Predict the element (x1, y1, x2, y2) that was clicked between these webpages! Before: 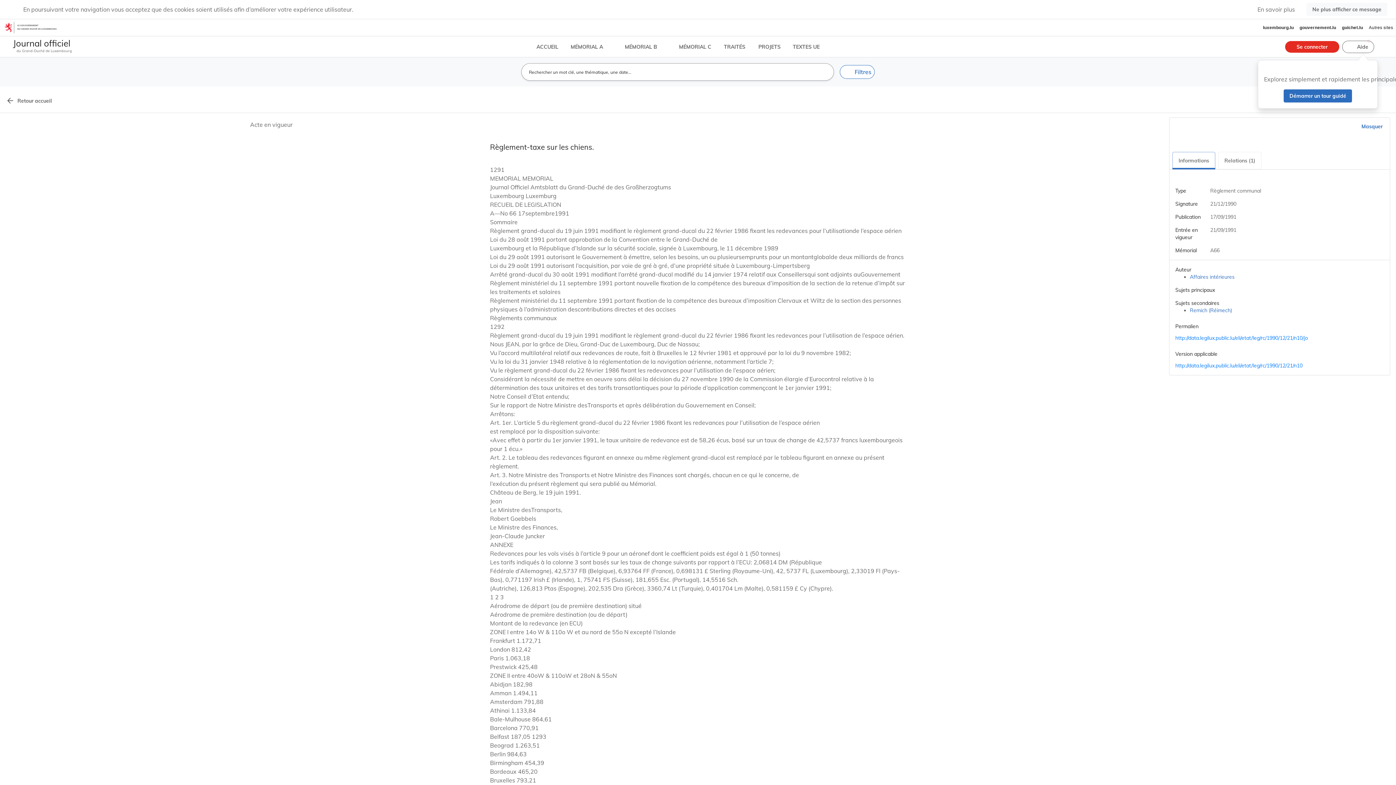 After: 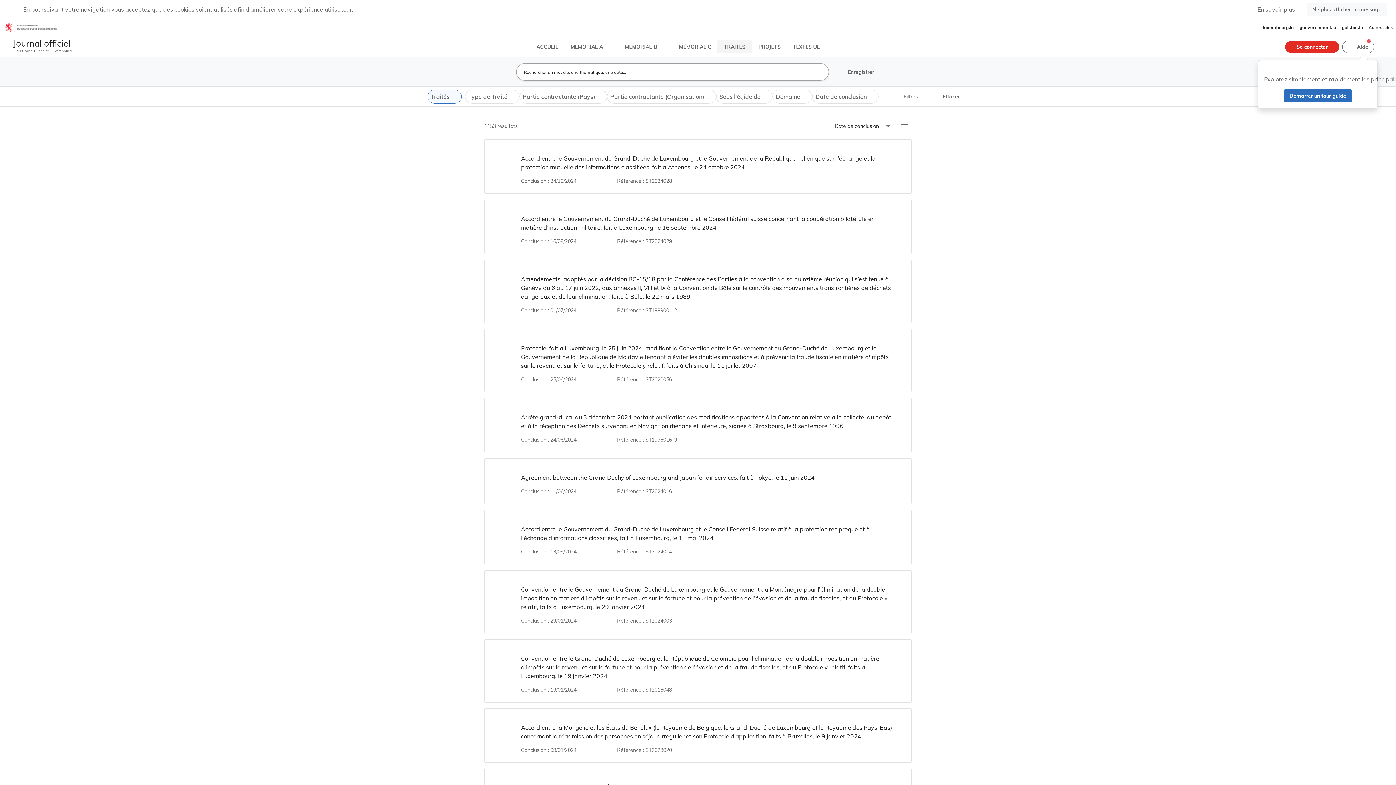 Action: label: TRAITÉS bbox: (717, 40, 752, 53)